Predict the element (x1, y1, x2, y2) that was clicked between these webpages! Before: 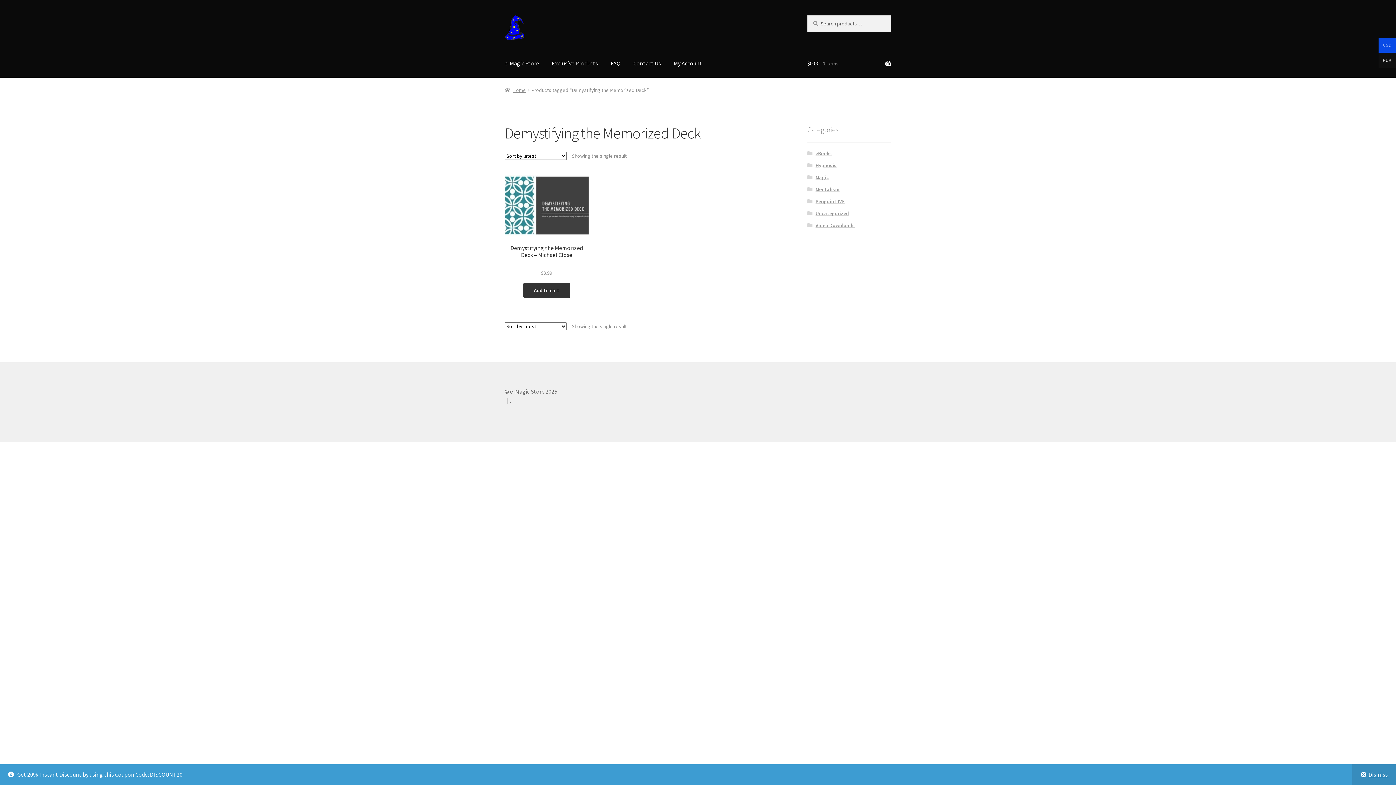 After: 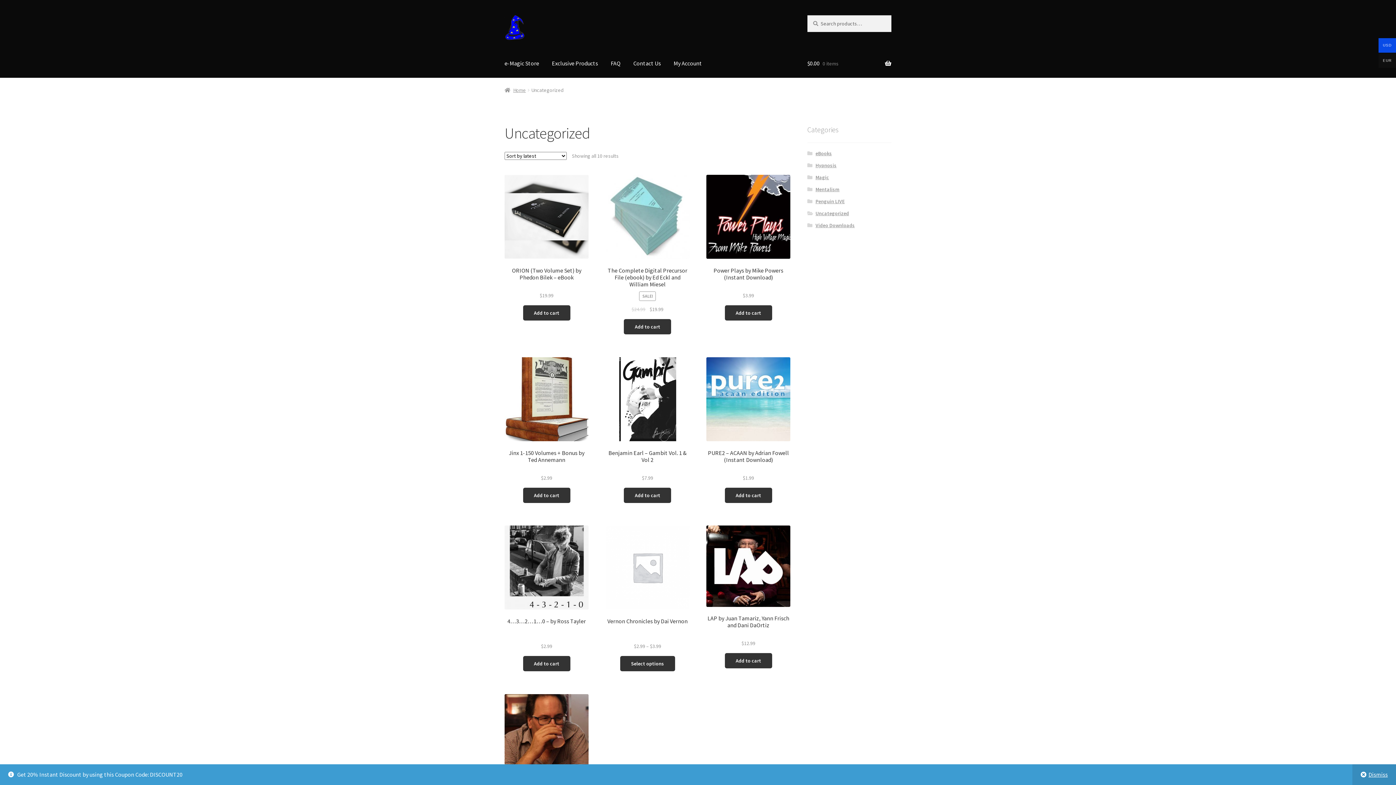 Action: bbox: (815, 210, 849, 216) label: Uncategorized